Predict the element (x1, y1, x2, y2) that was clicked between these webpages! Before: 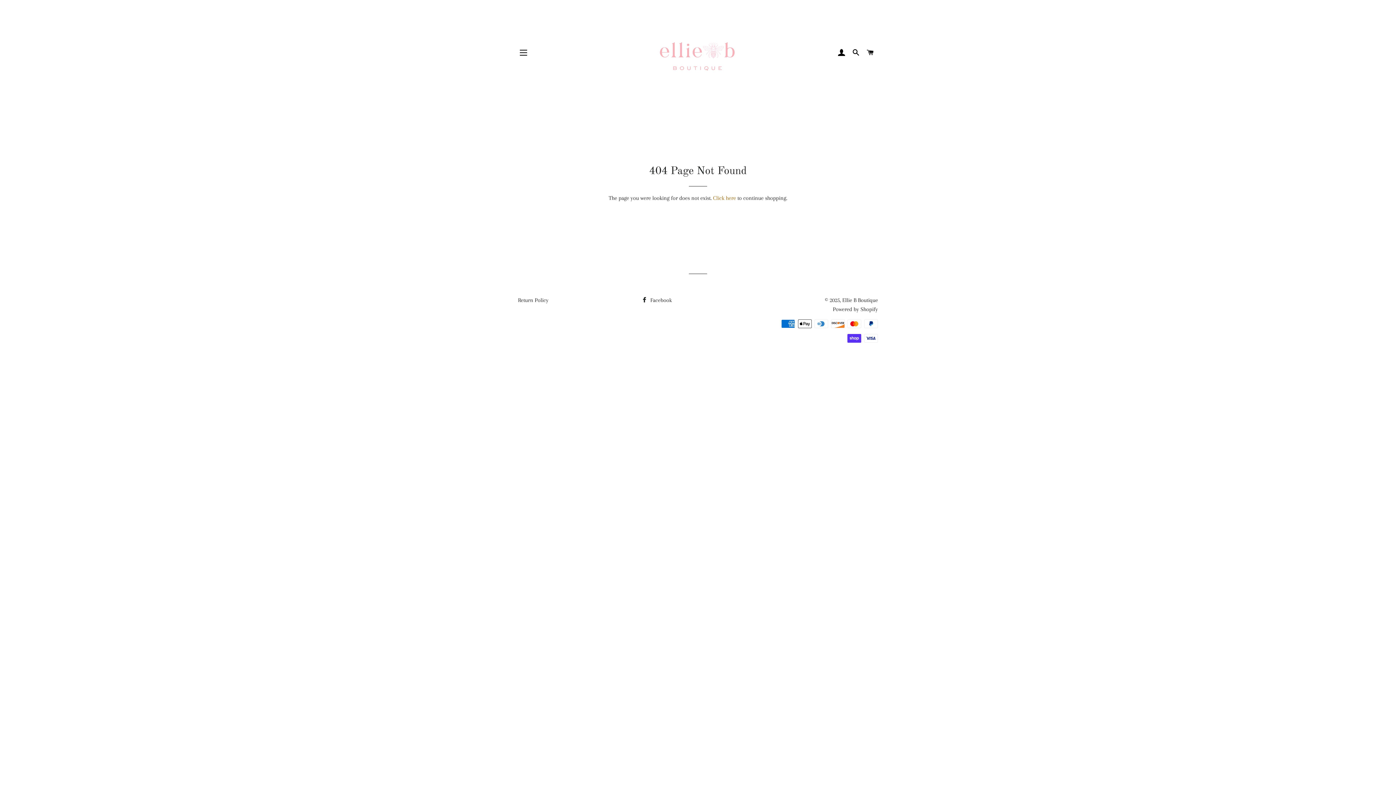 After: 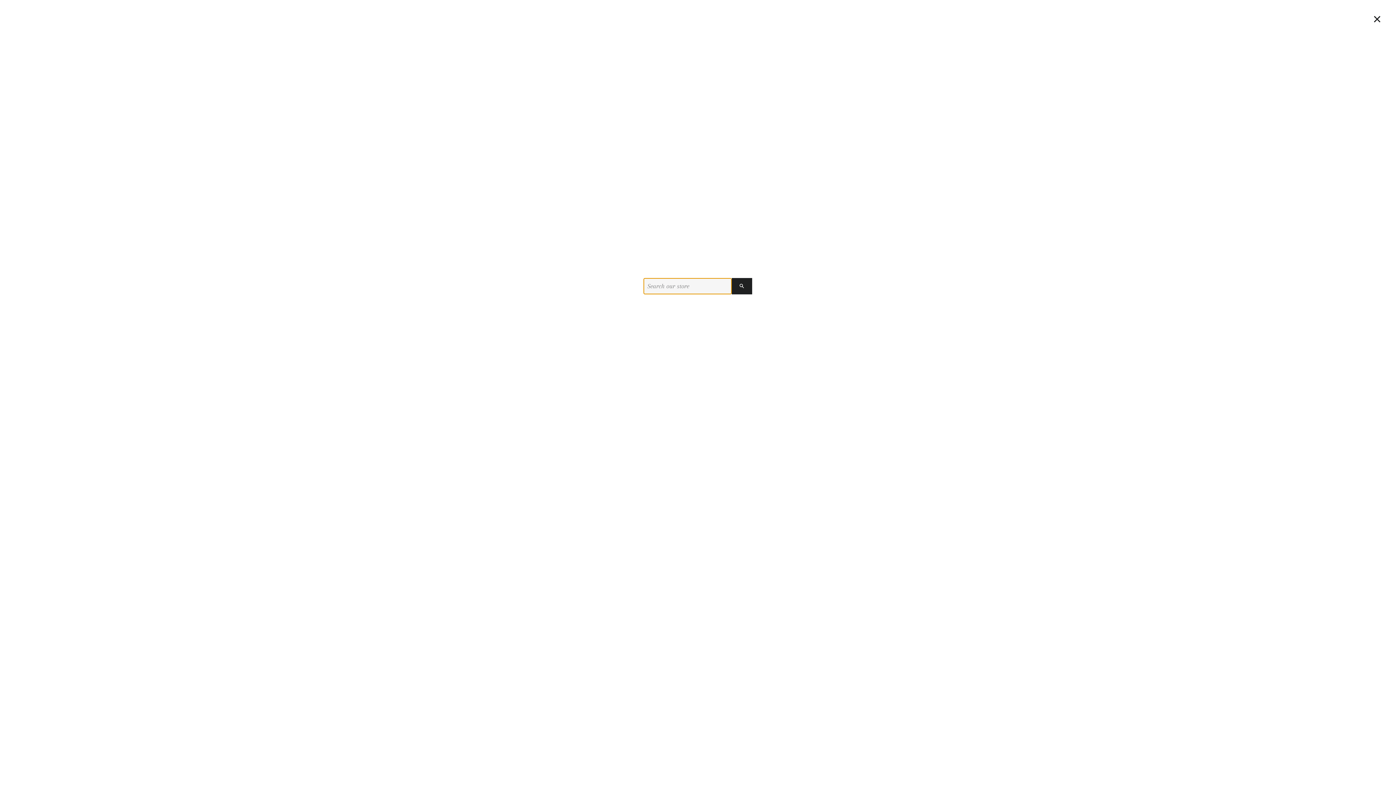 Action: bbox: (849, 41, 862, 63) label: SEARCH